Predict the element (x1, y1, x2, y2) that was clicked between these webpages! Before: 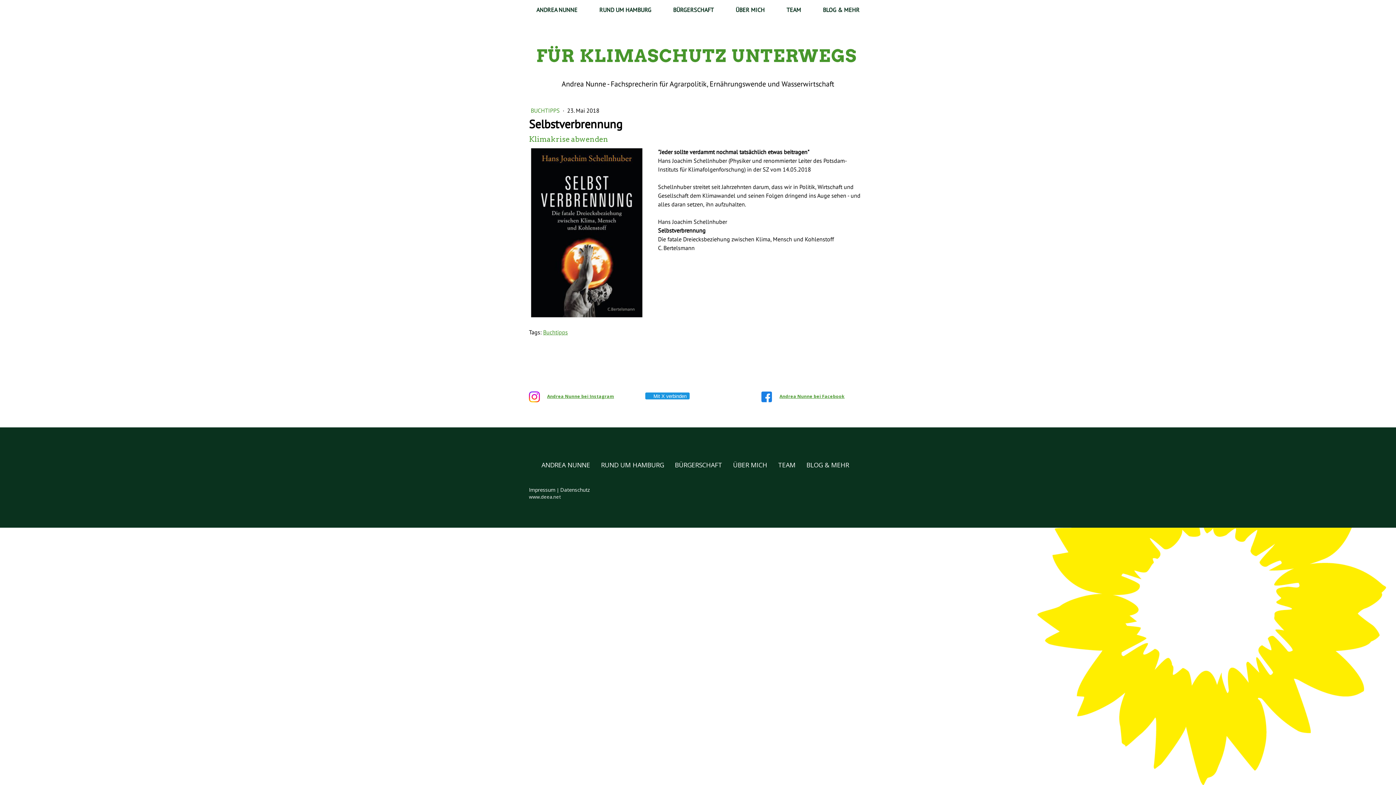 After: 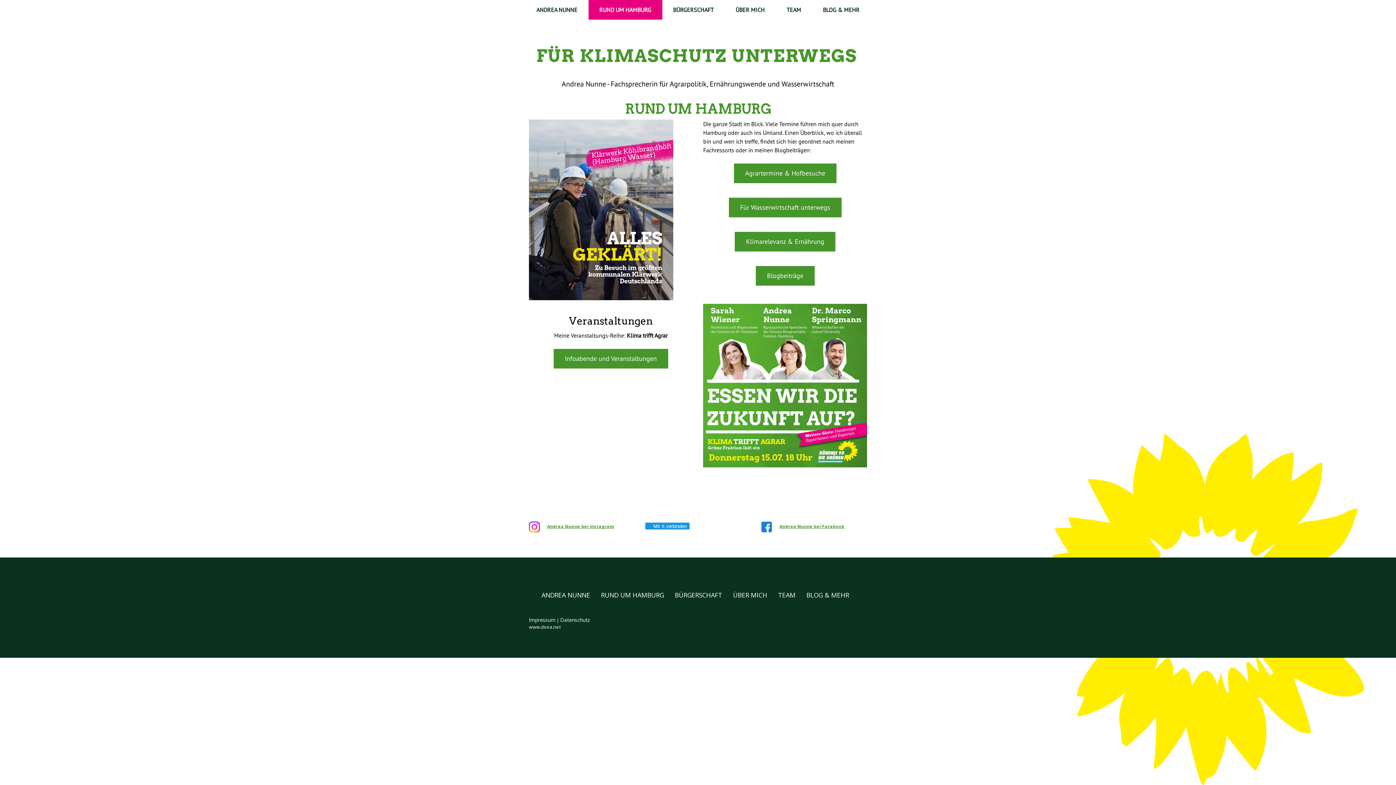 Action: bbox: (588, 0, 662, 19) label: RUND UM HAMBURG